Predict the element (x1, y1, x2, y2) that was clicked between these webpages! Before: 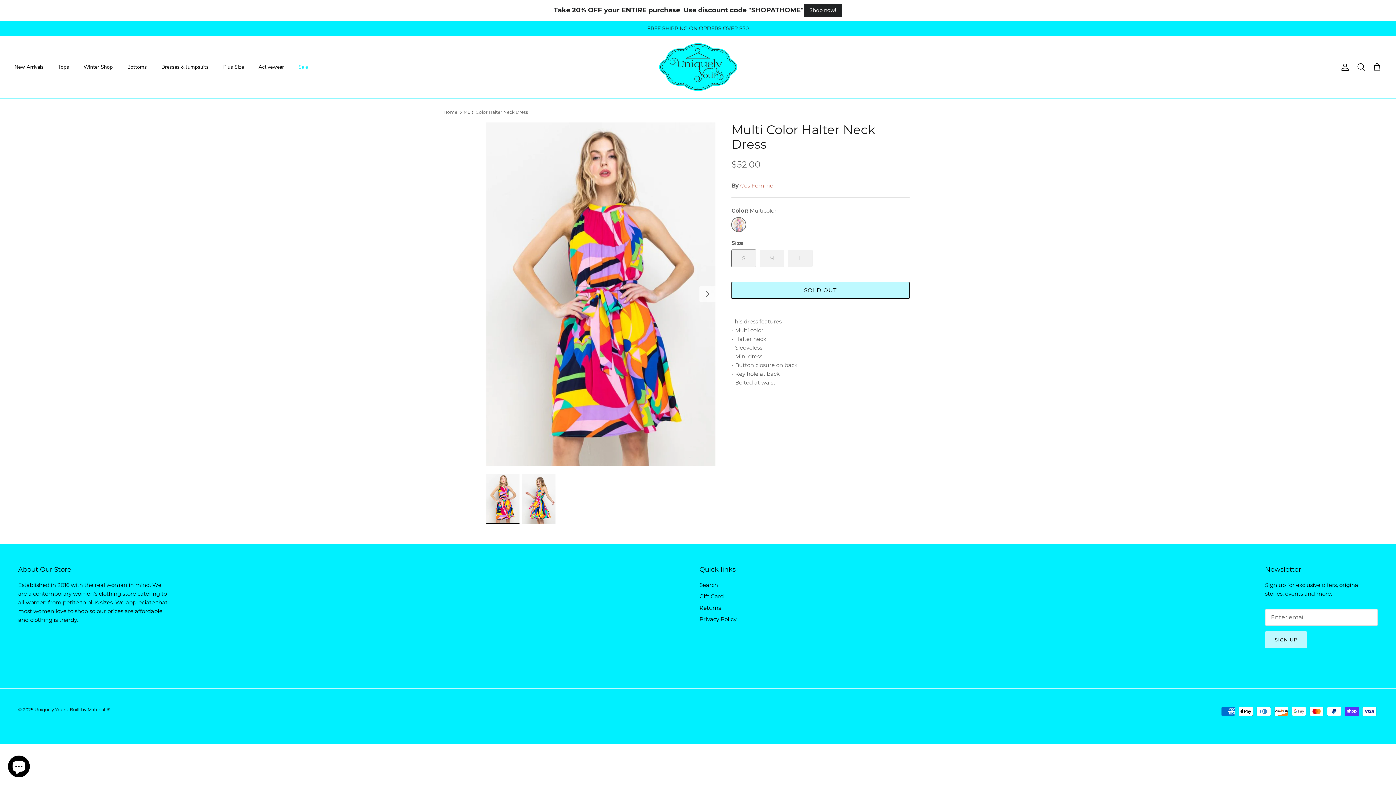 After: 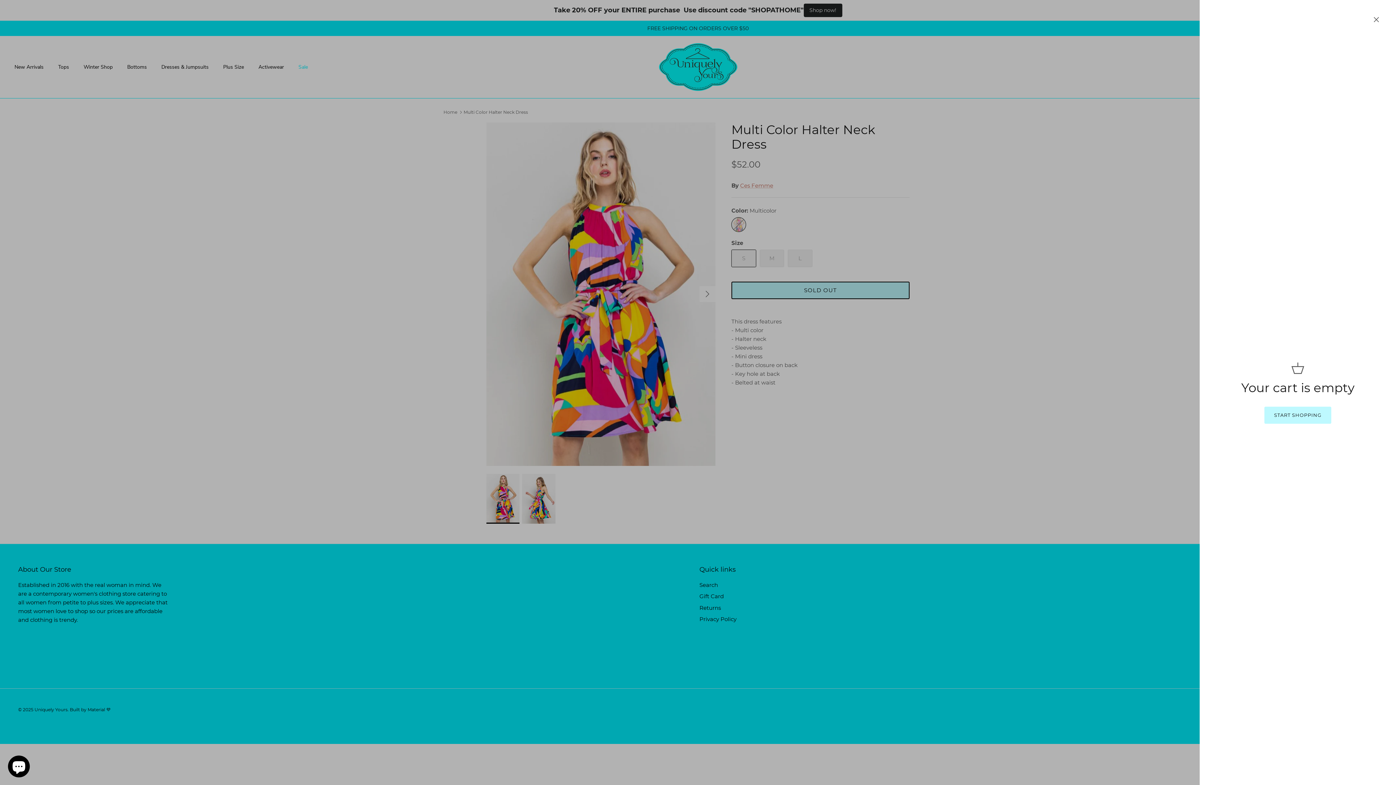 Action: bbox: (1373, 62, 1381, 71) label: Cart